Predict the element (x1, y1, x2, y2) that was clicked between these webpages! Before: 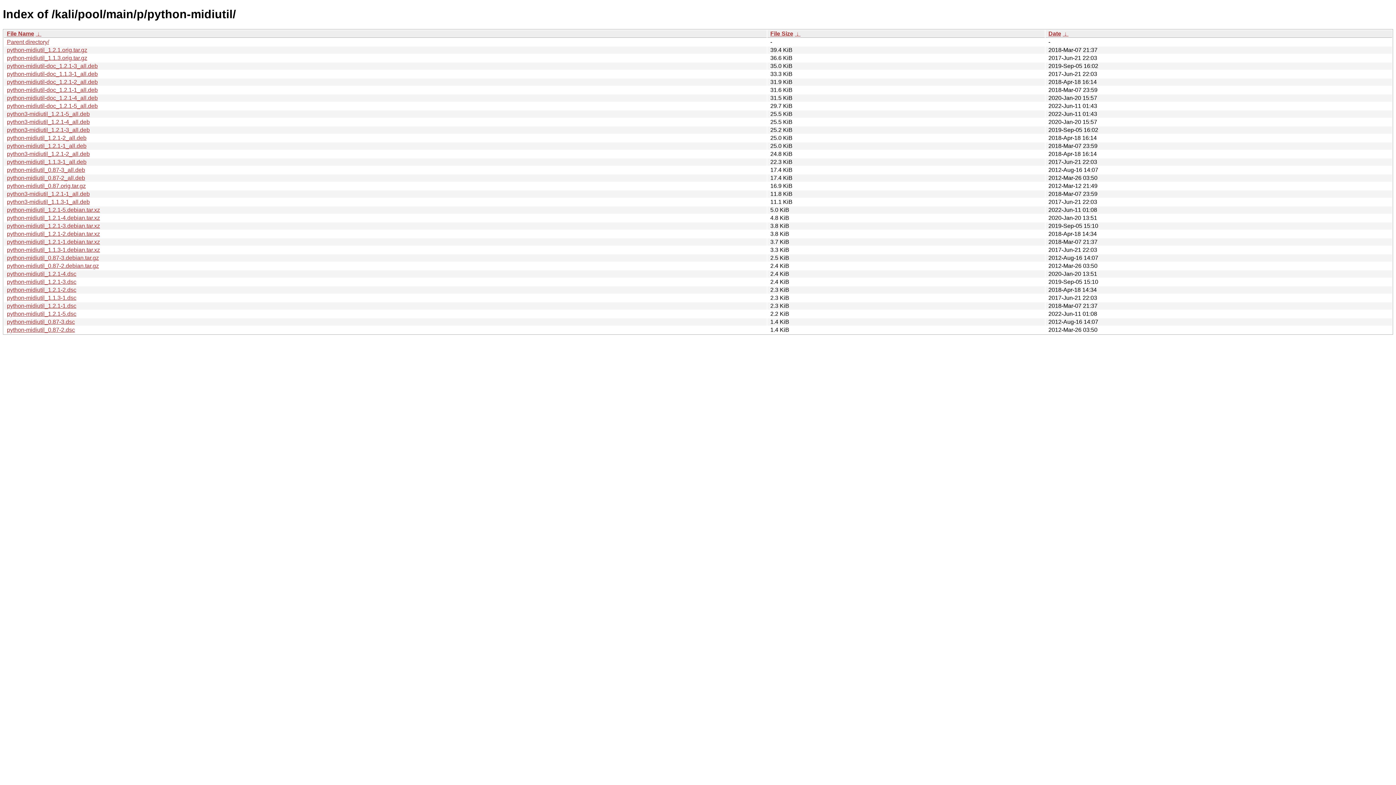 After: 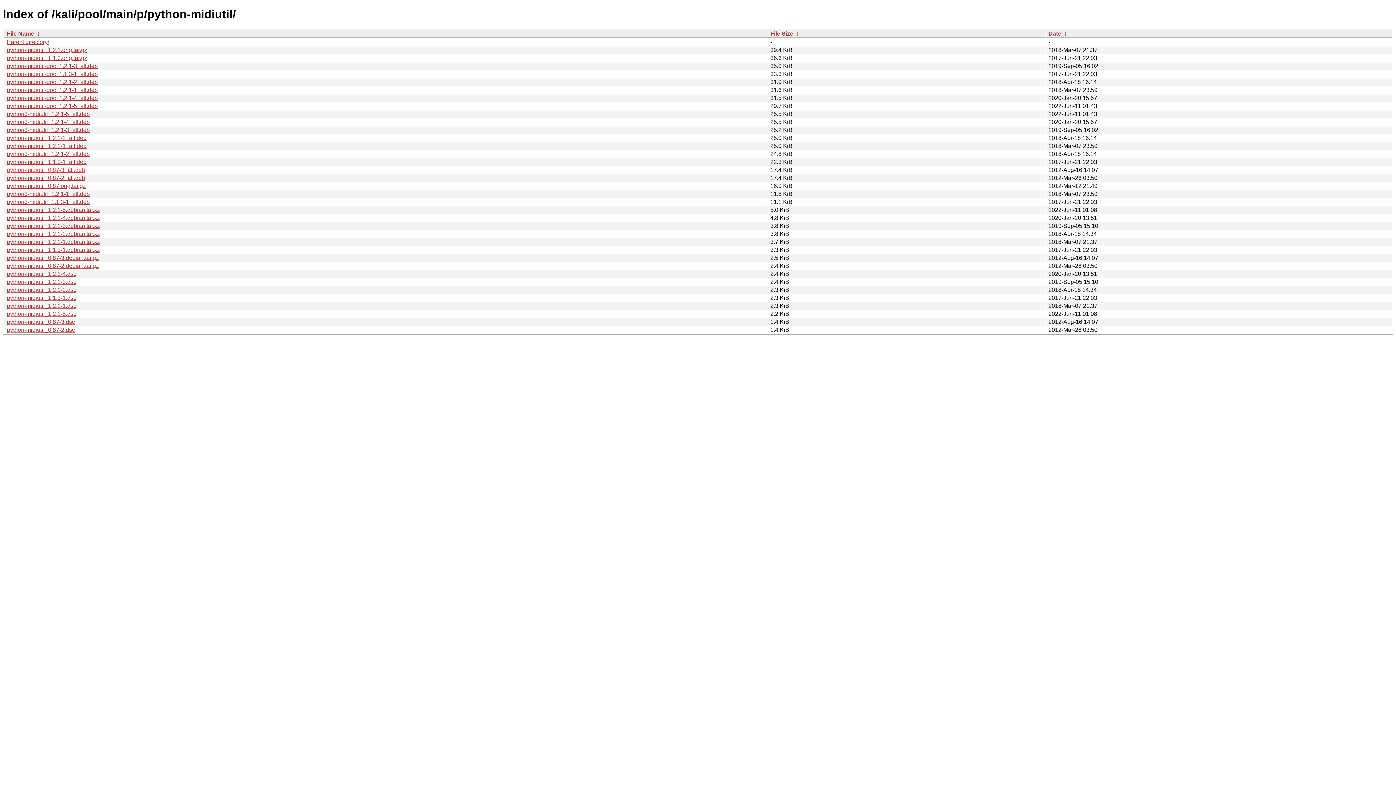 Action: label: python-midiutil_0.87-3_all.deb bbox: (6, 166, 85, 173)